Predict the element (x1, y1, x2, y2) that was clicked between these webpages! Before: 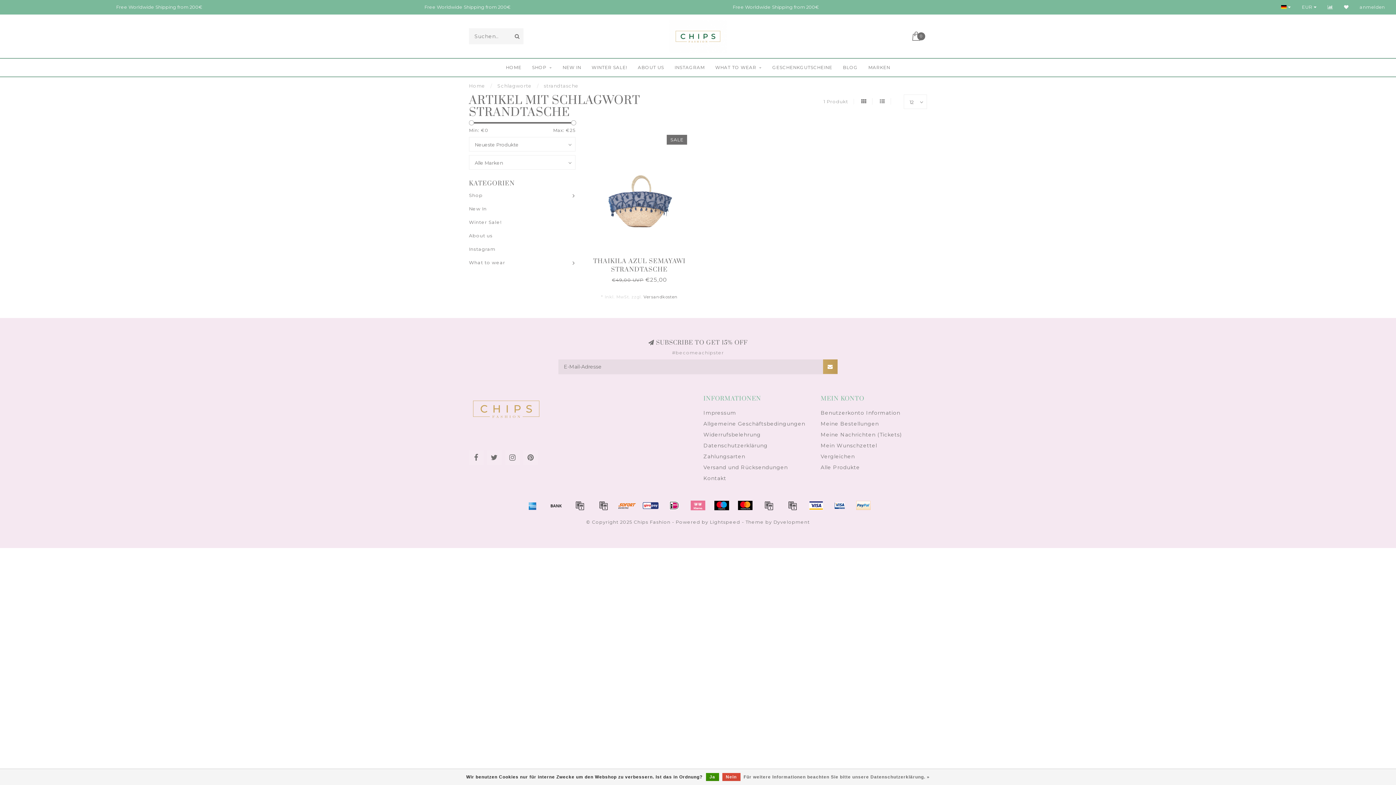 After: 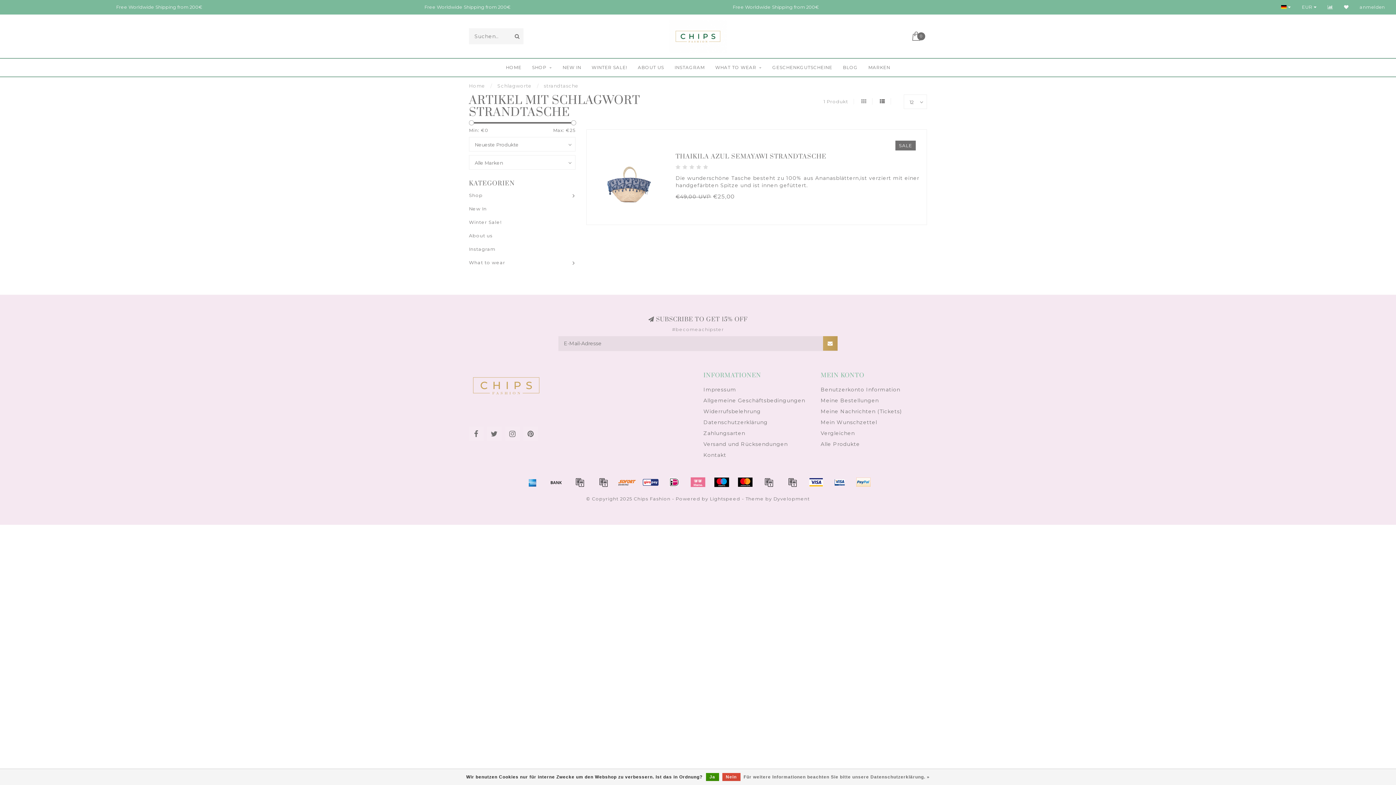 Action: bbox: (880, 98, 891, 104)